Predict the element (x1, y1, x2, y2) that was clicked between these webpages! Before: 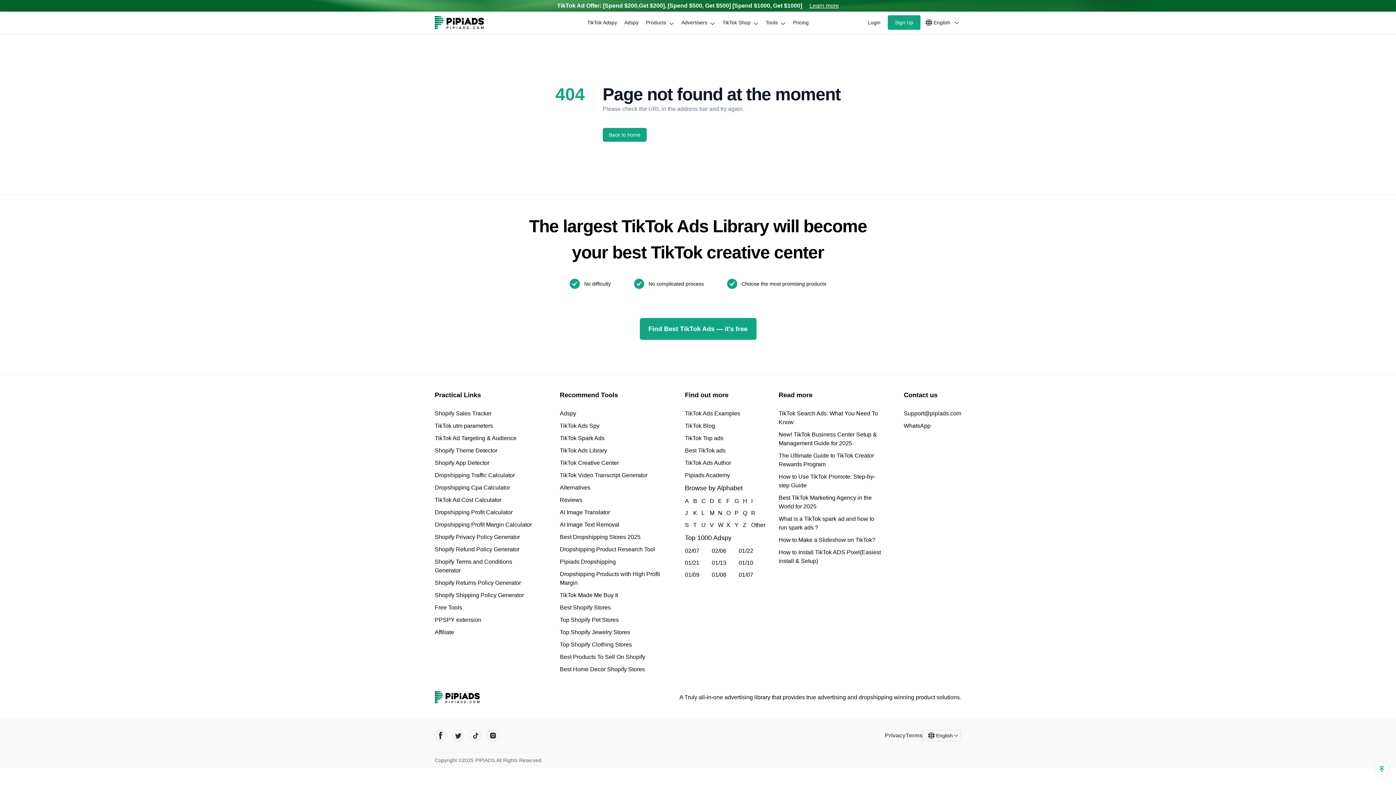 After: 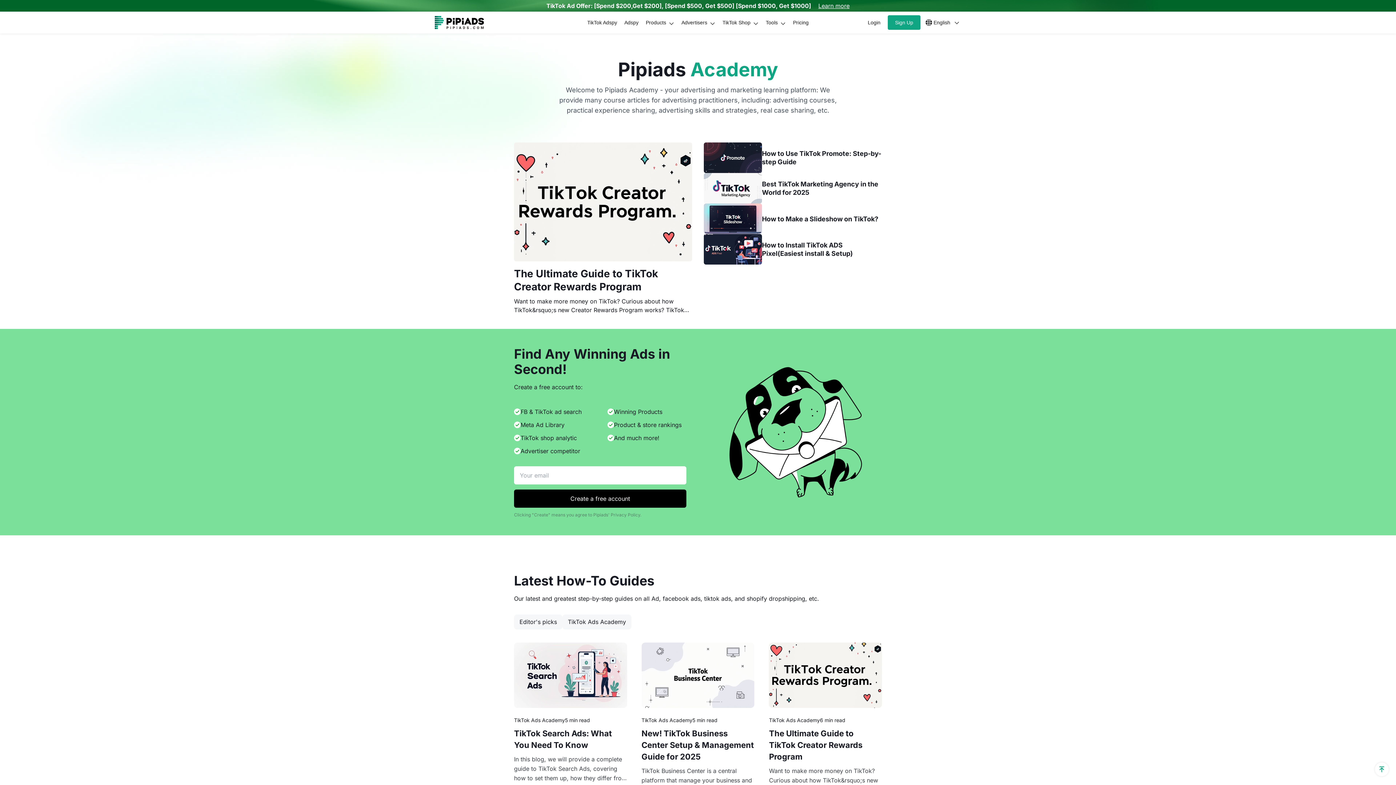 Action: label: Pipiads Academy bbox: (685, 471, 730, 481)